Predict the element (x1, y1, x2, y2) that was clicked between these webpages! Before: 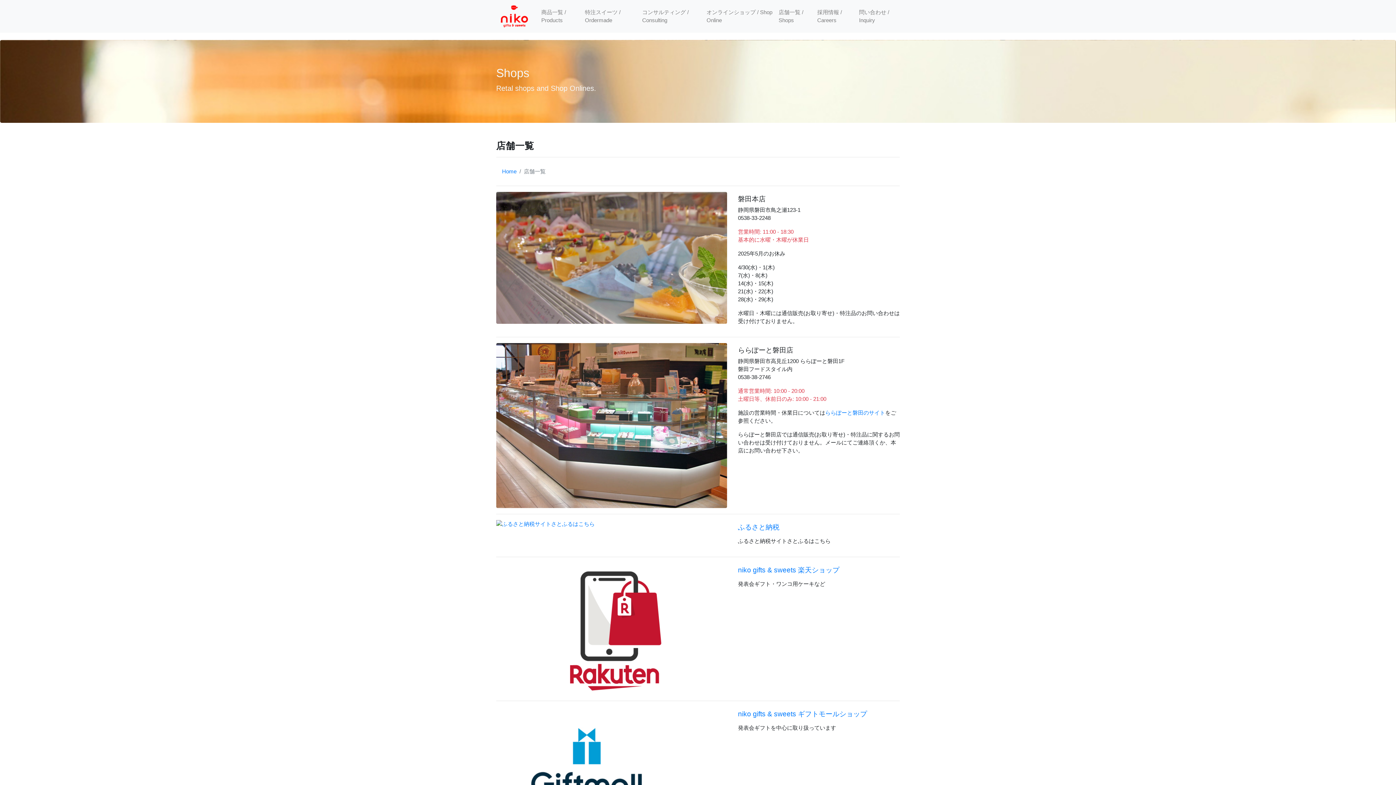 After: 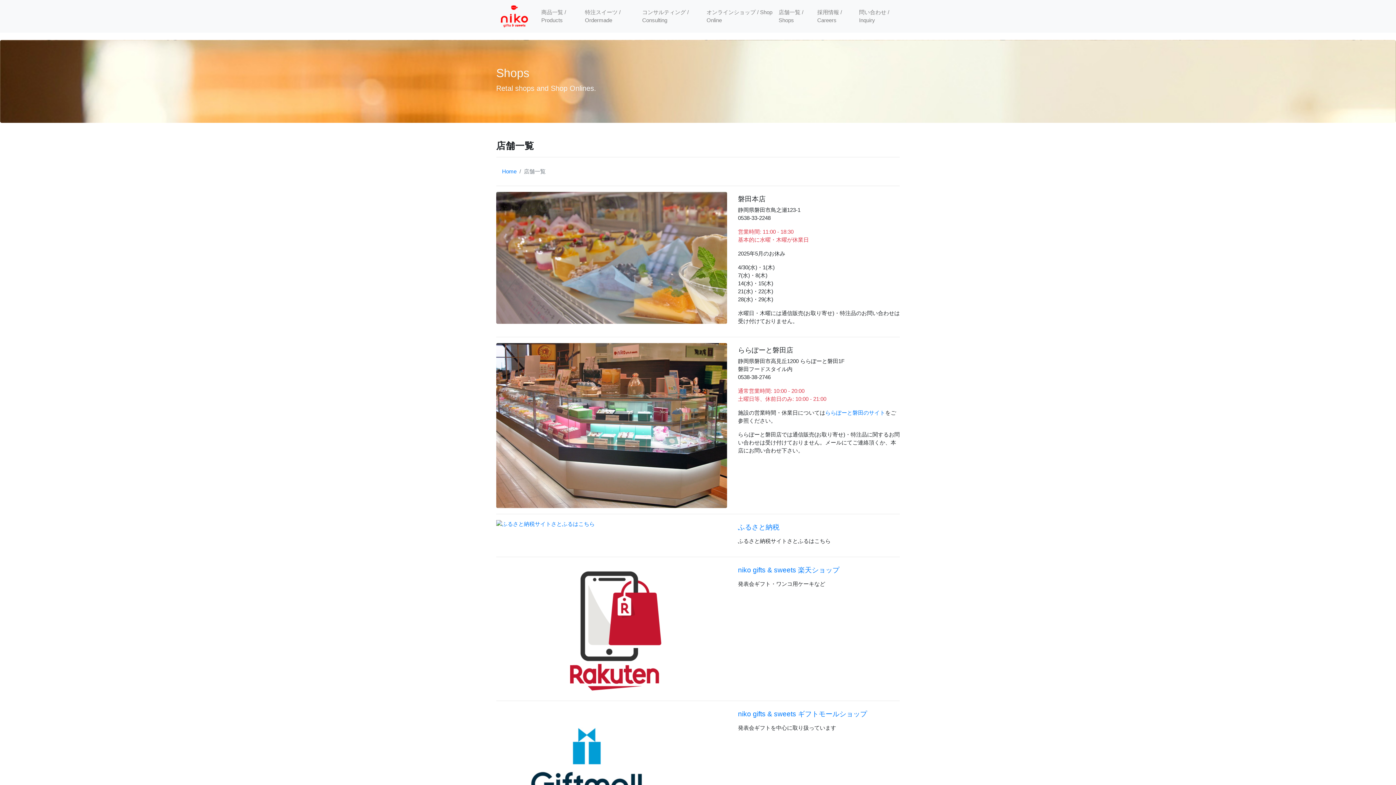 Action: bbox: (496, 626, 727, 631)